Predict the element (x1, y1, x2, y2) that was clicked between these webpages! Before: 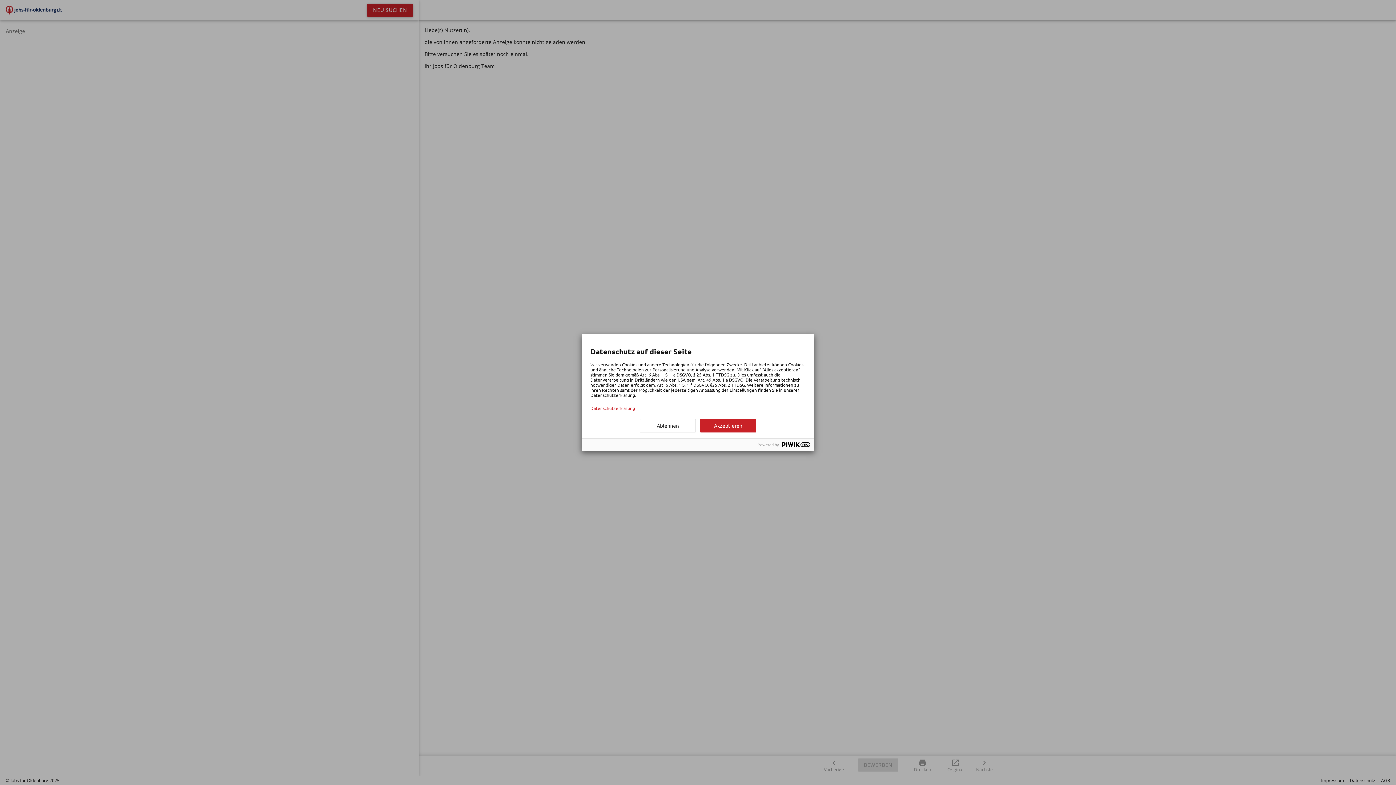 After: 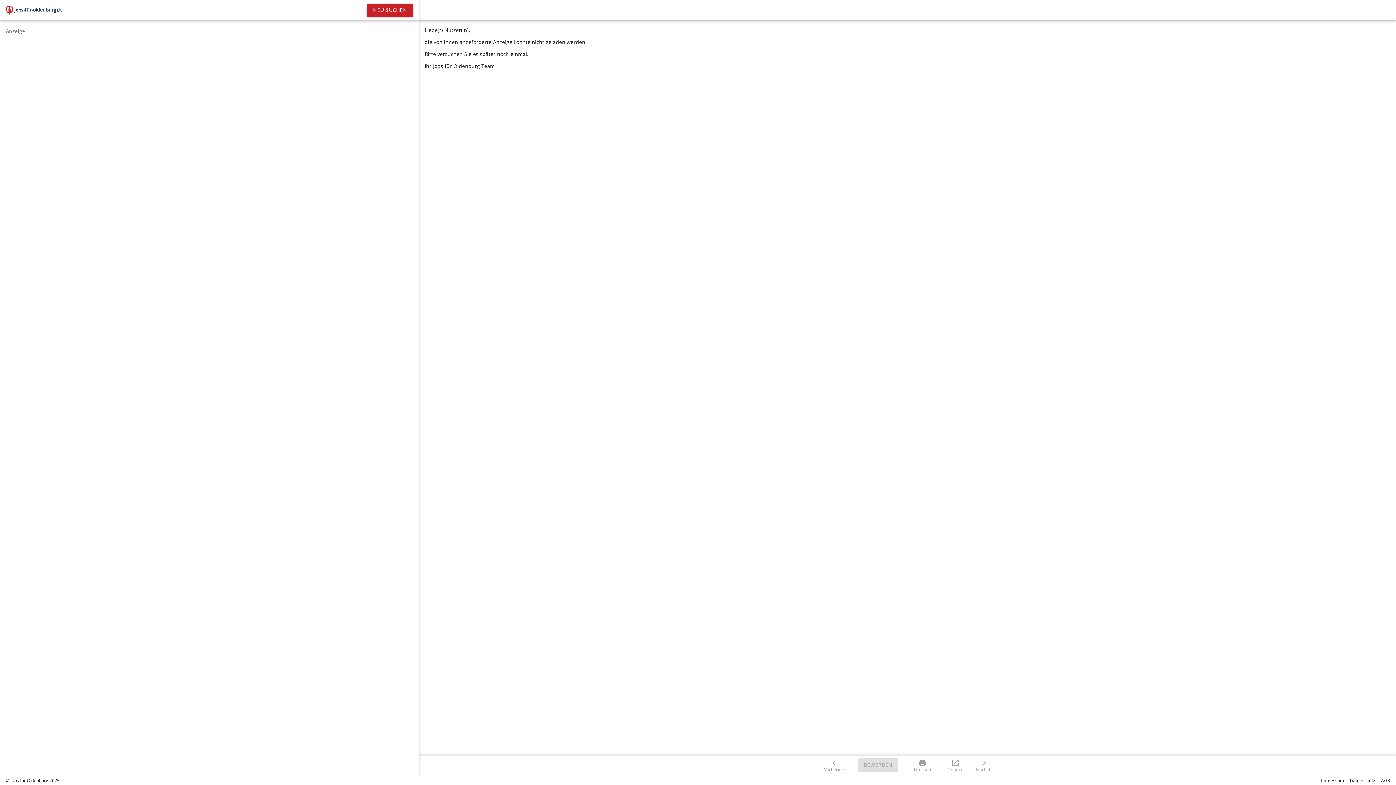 Action: bbox: (640, 419, 696, 432) label: Ablehnen